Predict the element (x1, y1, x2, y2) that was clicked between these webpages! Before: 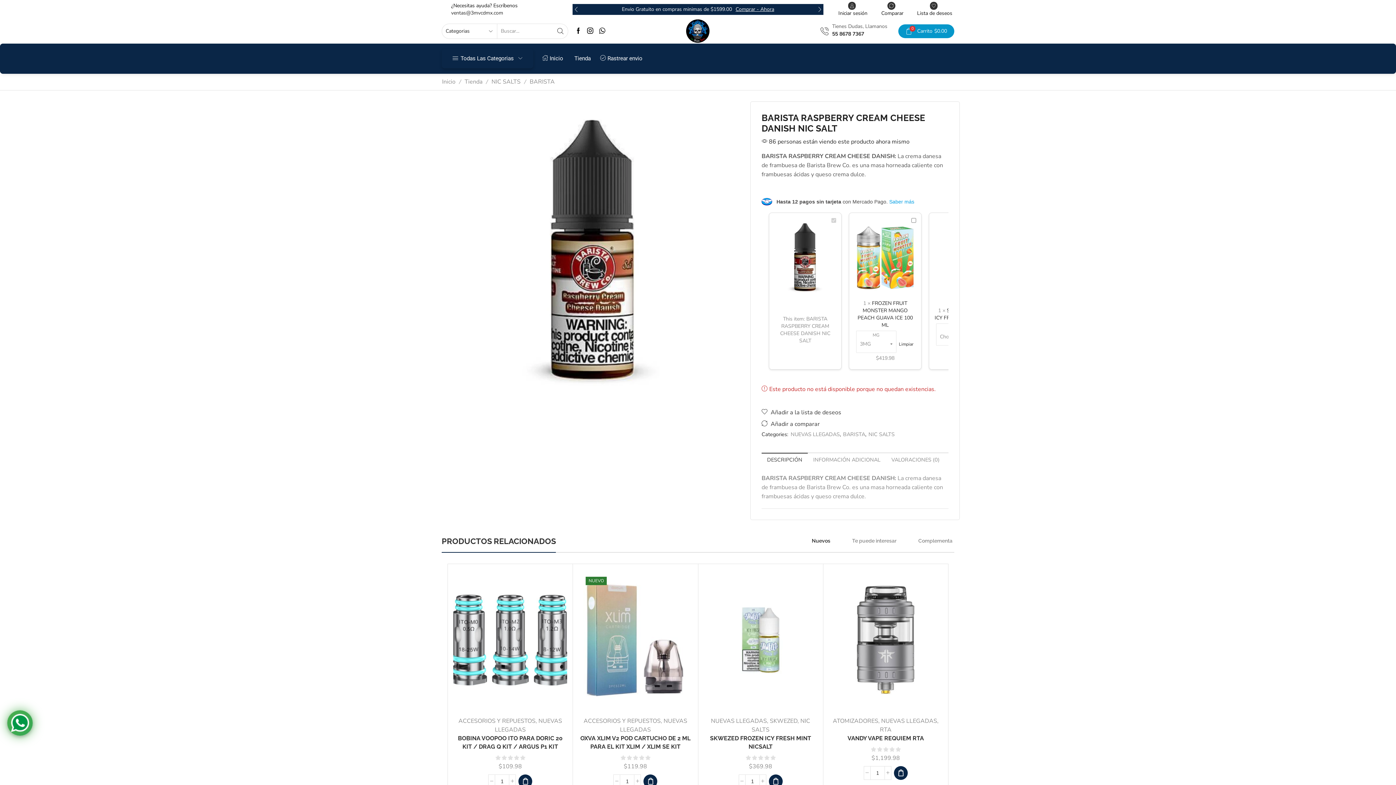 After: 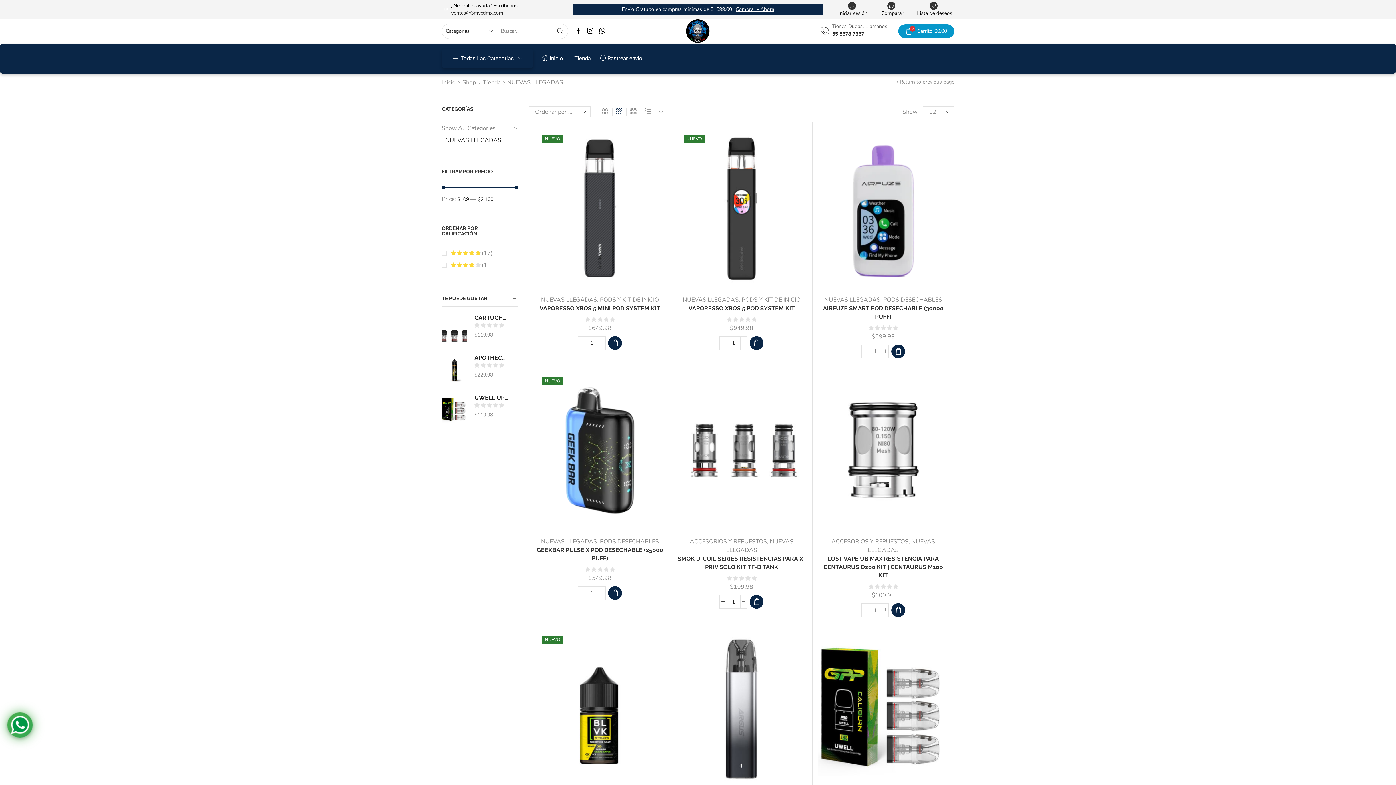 Action: label: NUEVAS LLEGADAS bbox: (881, 717, 937, 725)